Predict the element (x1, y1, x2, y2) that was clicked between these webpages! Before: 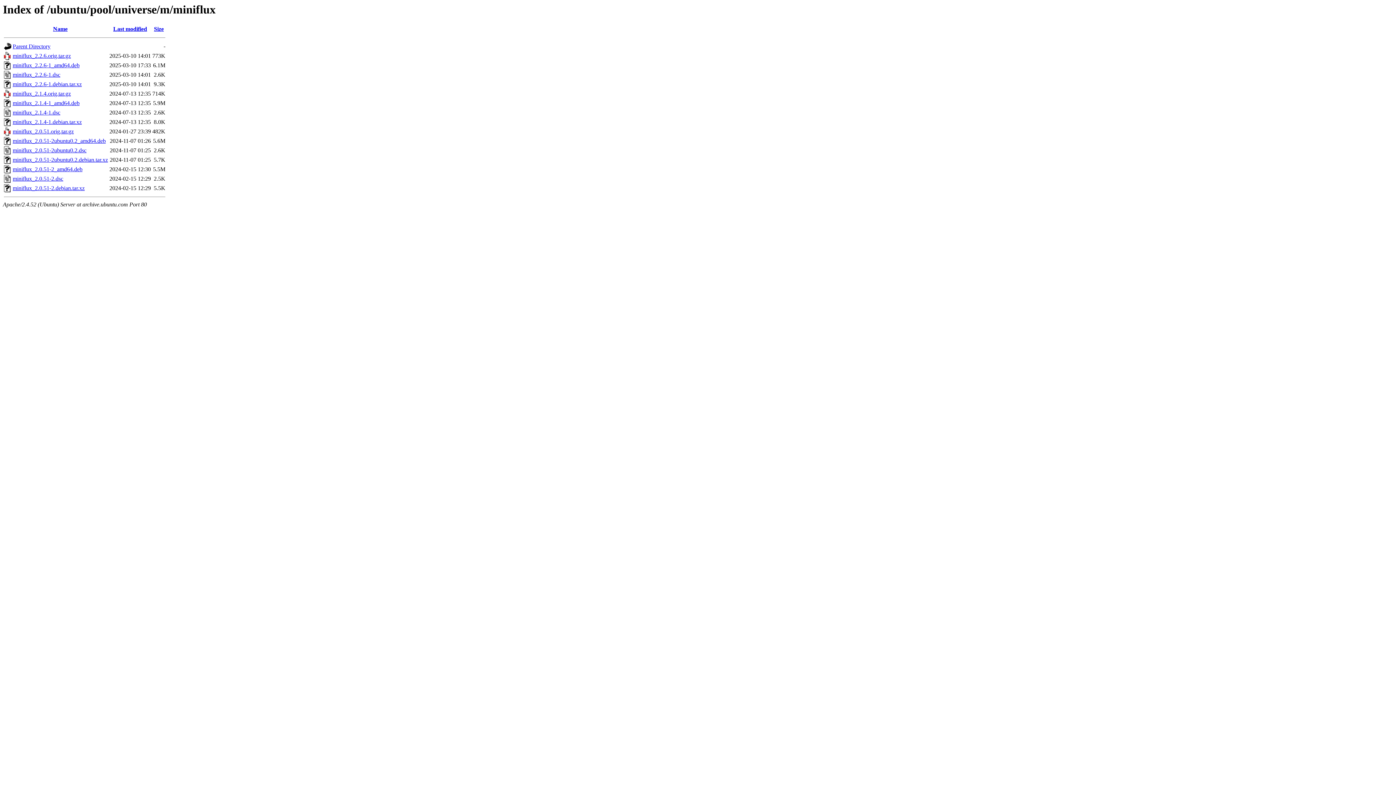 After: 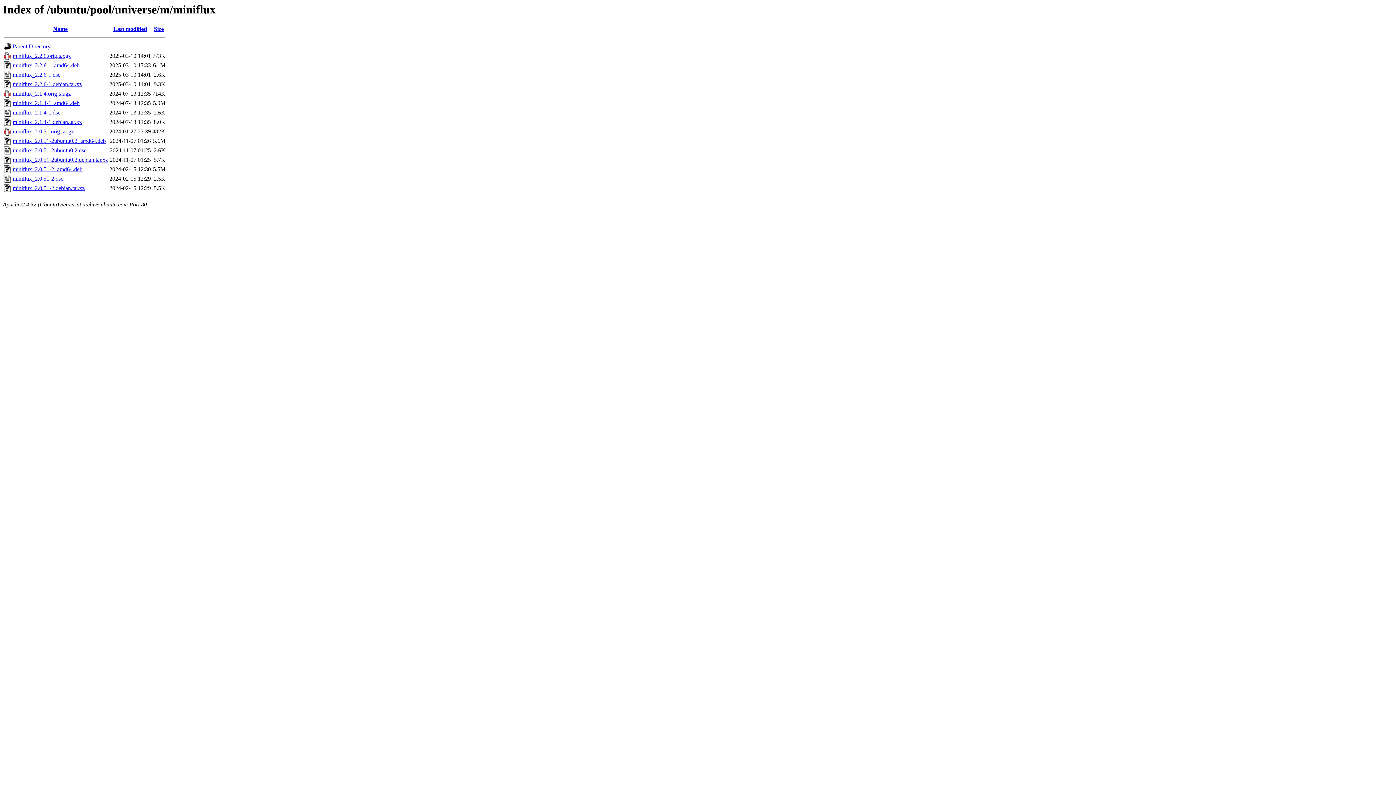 Action: bbox: (12, 156, 108, 163) label: miniflux_2.0.51-2ubuntu0.2.debian.tar.xz